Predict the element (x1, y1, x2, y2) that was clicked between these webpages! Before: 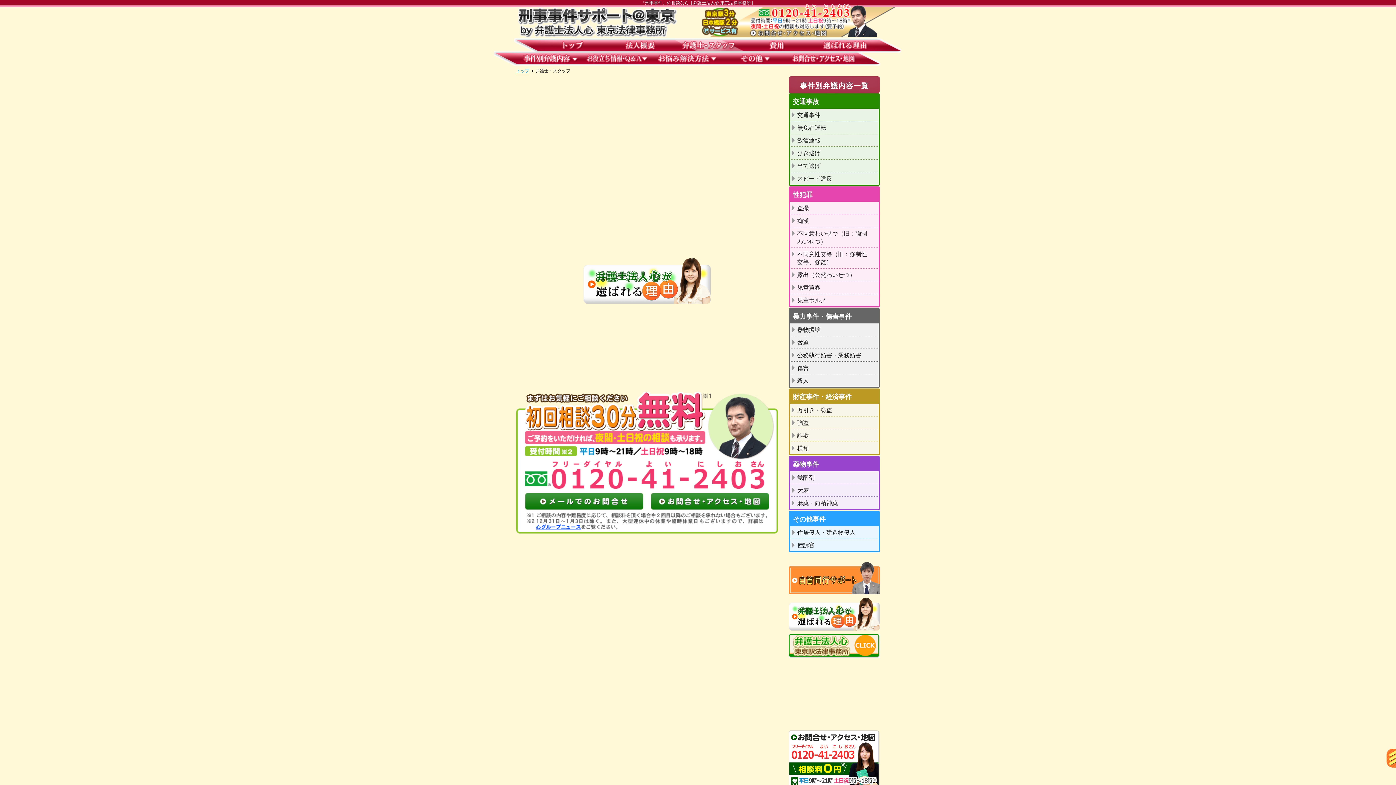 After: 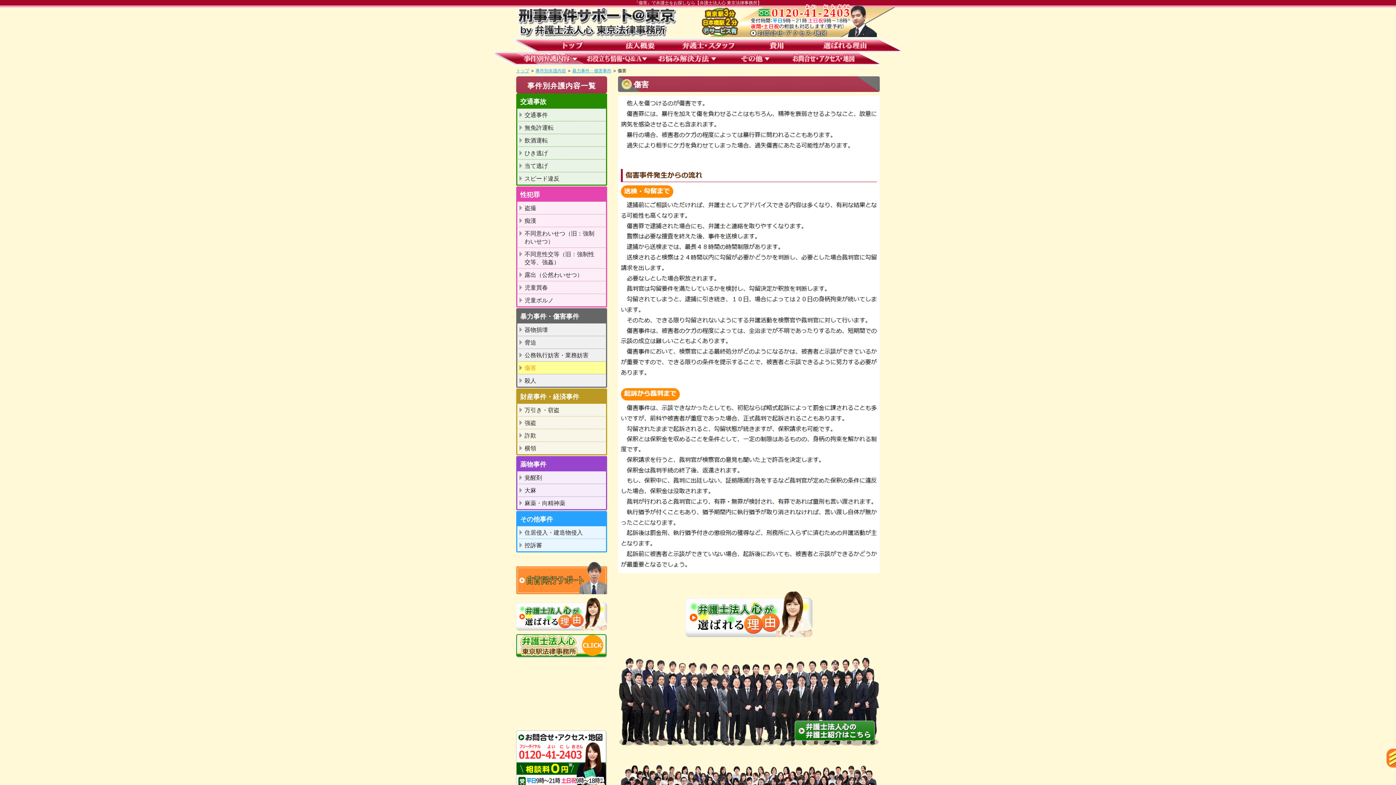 Action: label: 傷害 bbox: (790, 361, 878, 374)